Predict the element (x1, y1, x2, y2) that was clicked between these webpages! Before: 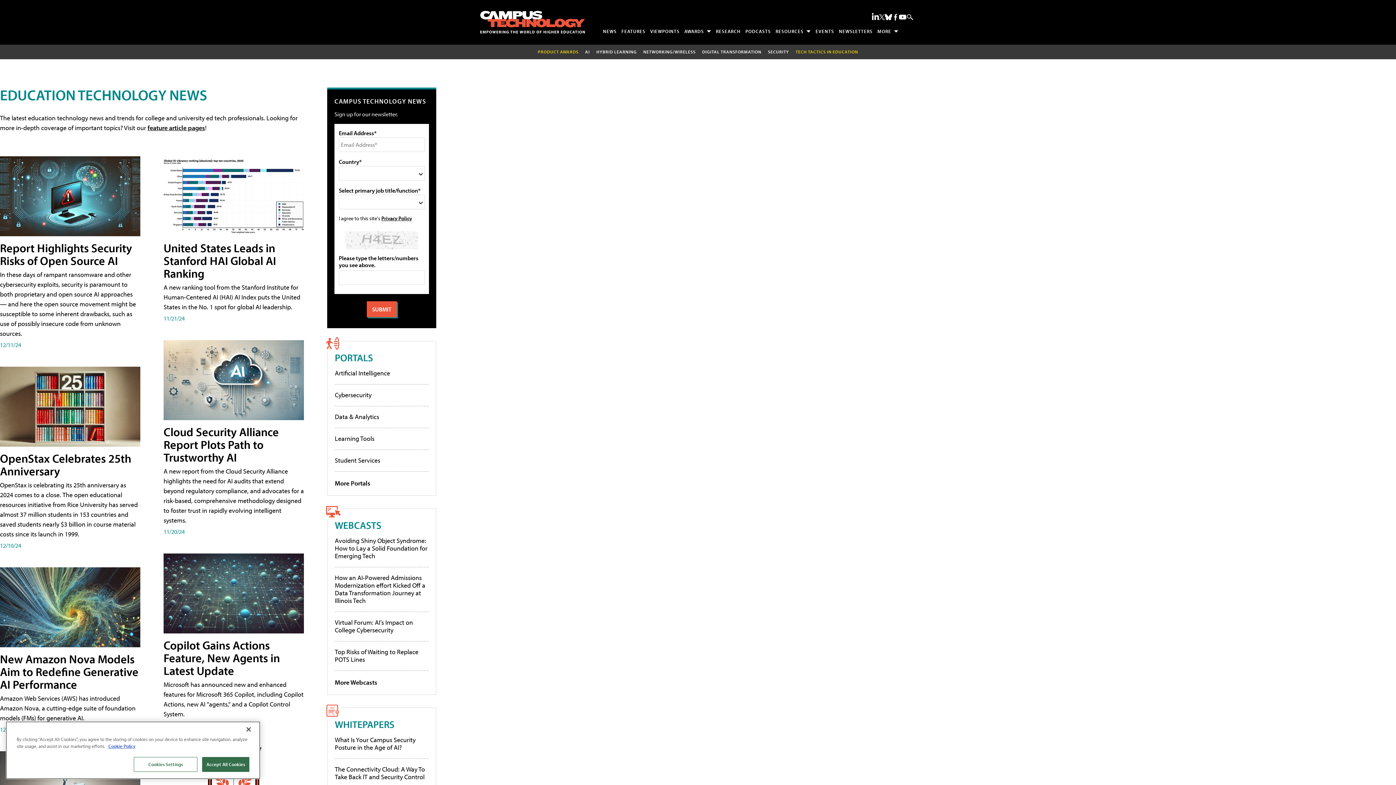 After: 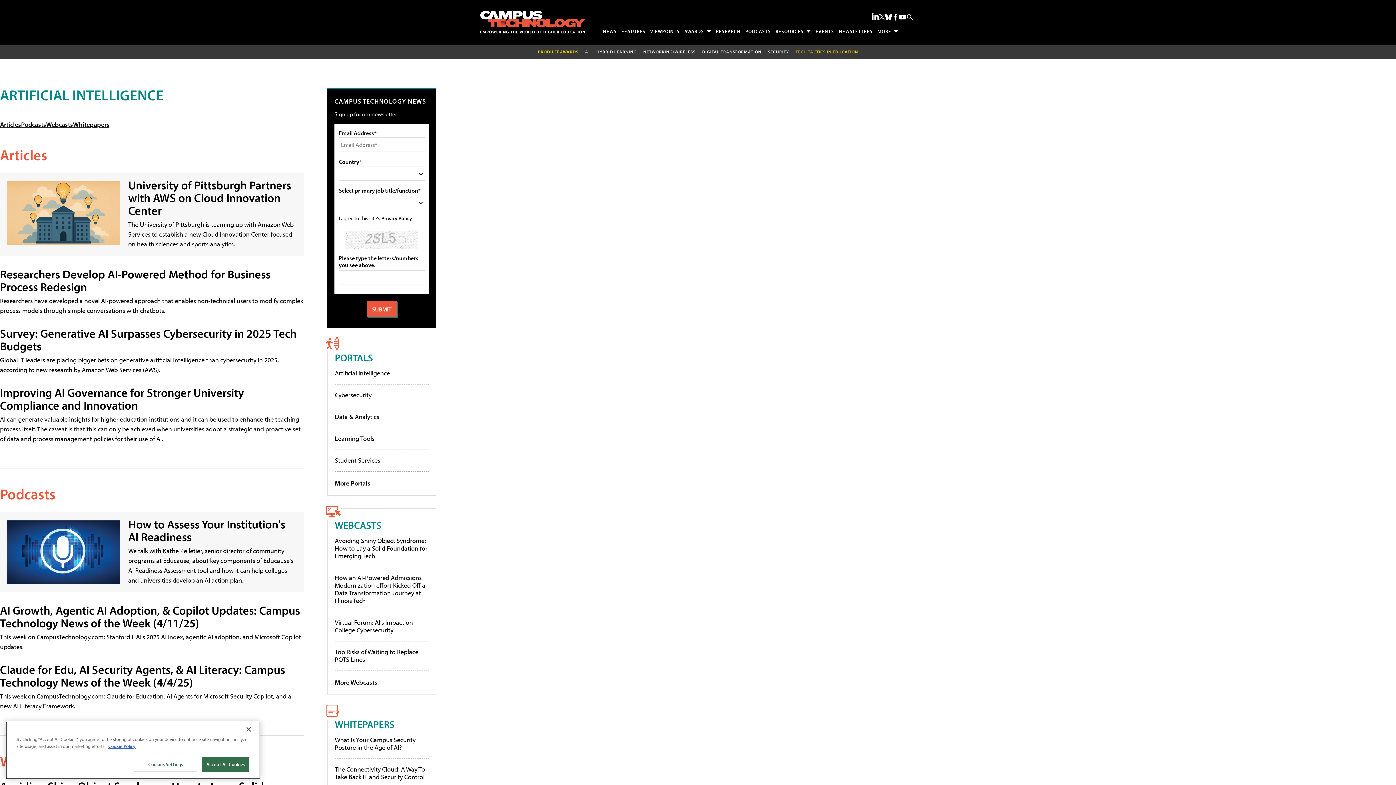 Action: bbox: (334, 368, 390, 377) label: Artificial Intelligence